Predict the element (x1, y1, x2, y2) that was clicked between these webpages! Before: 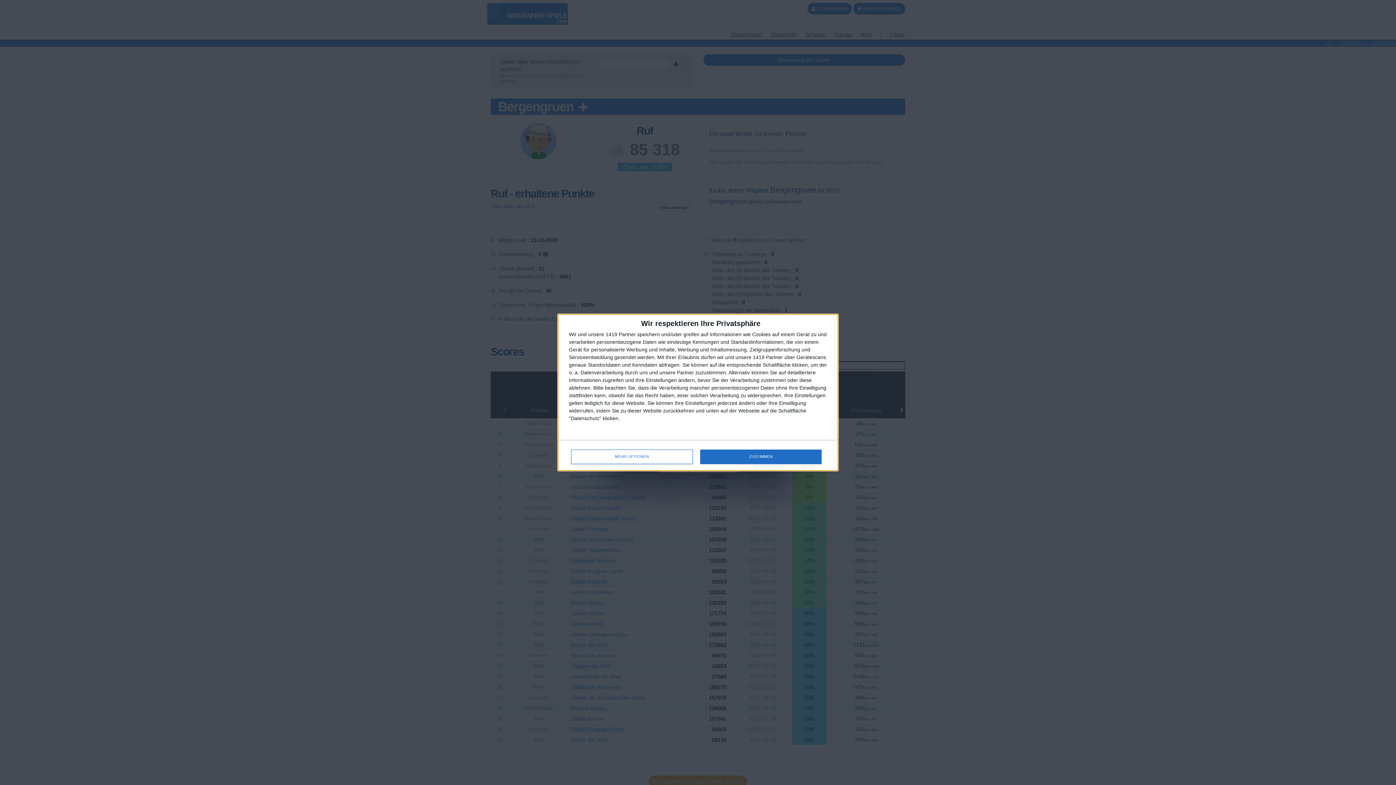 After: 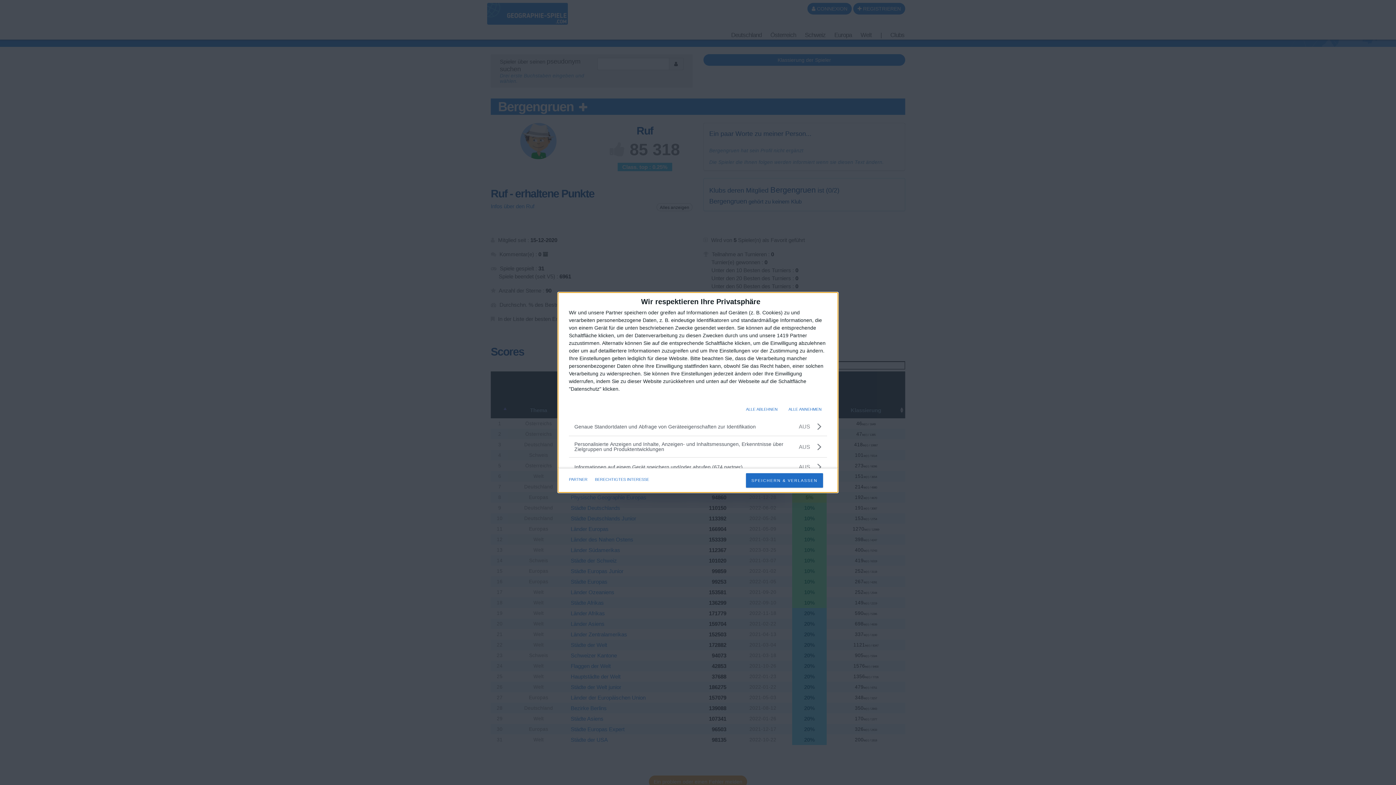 Action: label: MEHR OPTIONEN bbox: (571, 449, 692, 464)